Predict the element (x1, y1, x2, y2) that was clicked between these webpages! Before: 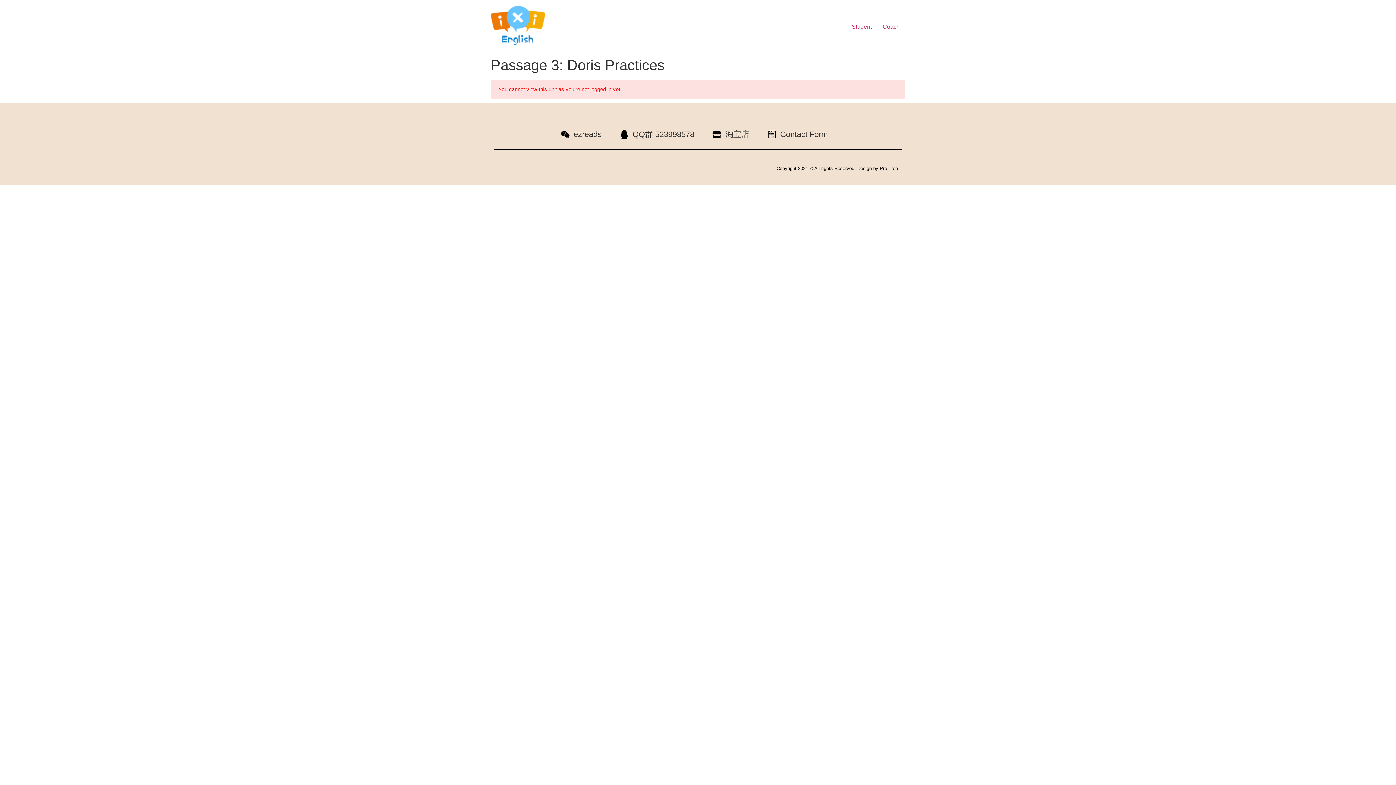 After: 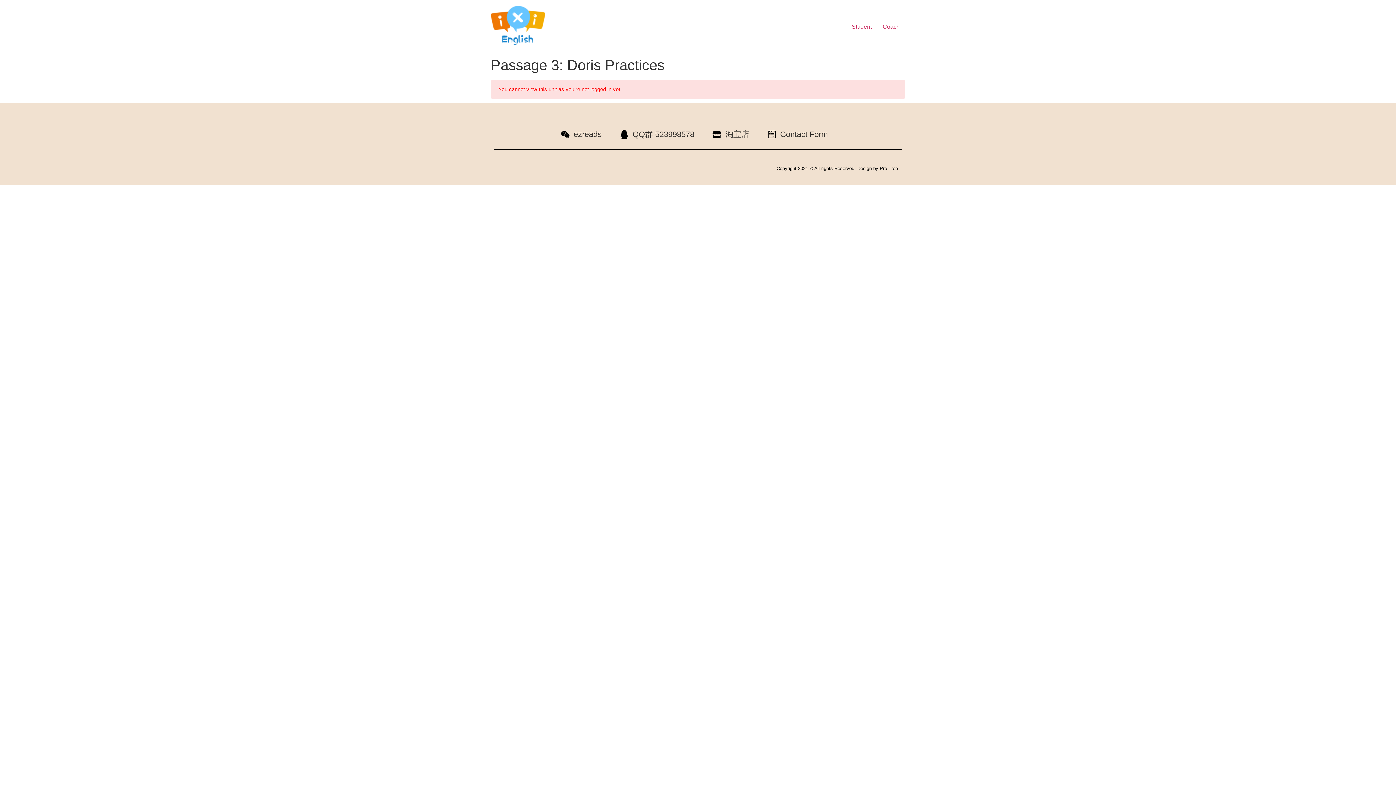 Action: bbox: (620, 128, 694, 140) label: QQ群 523998578